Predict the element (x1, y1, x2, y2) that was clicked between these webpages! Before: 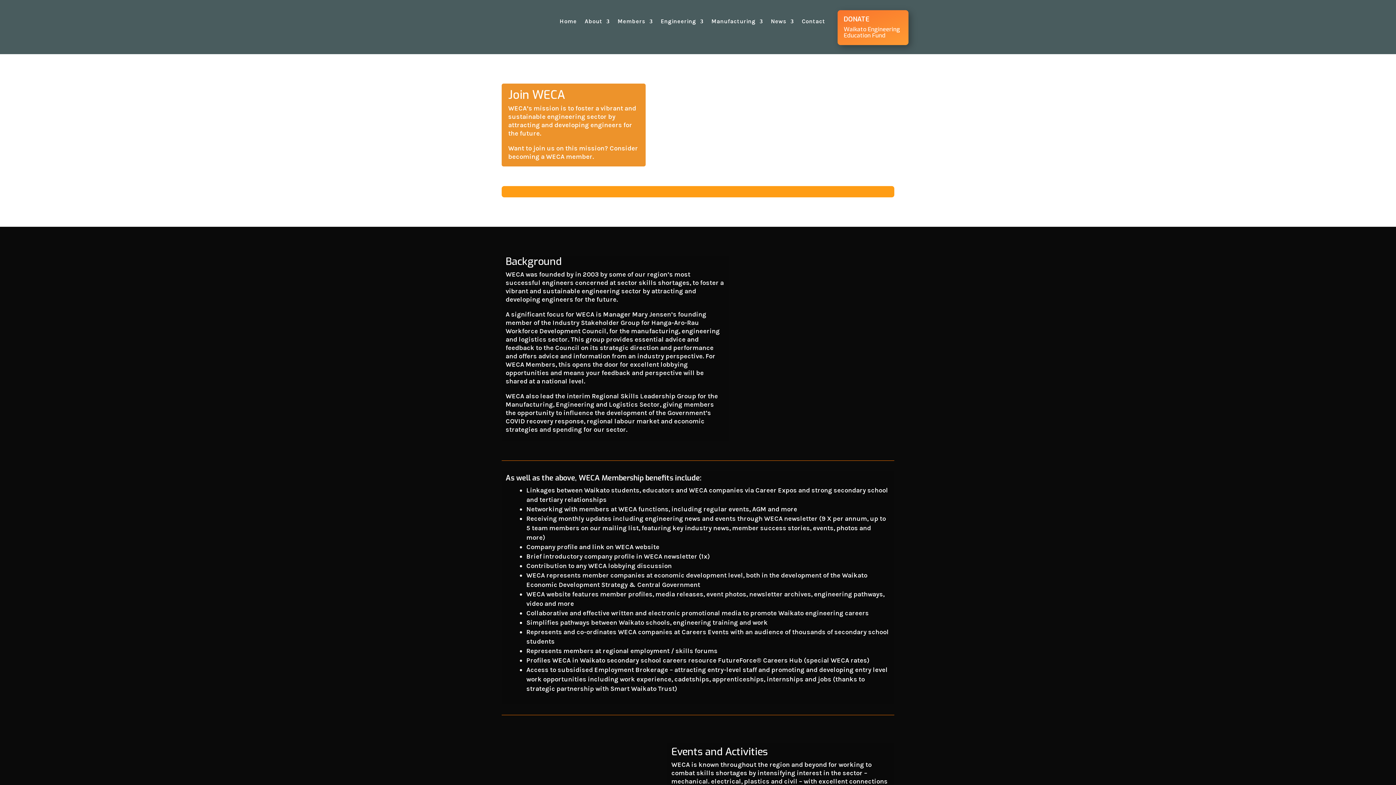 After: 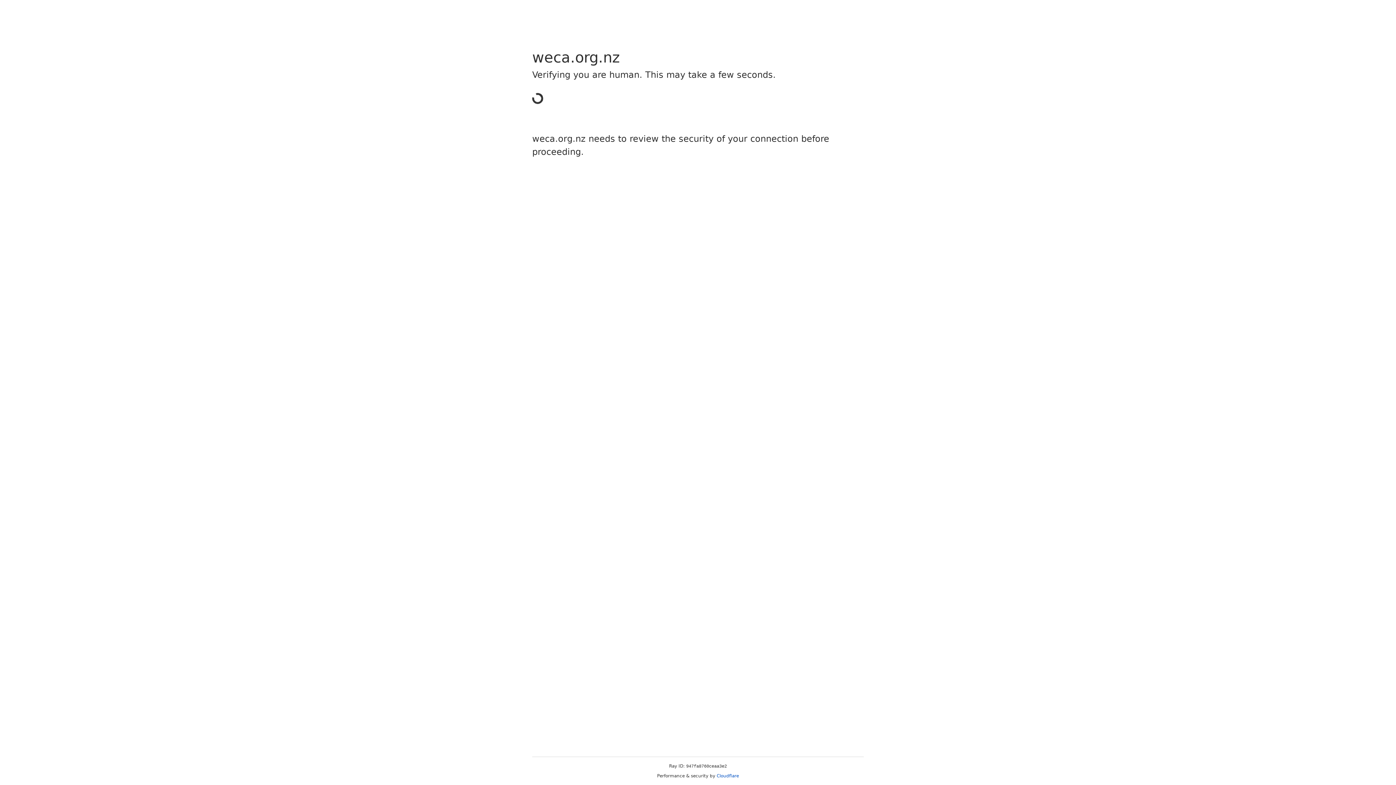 Action: label: Contact bbox: (801, 18, 825, 26)